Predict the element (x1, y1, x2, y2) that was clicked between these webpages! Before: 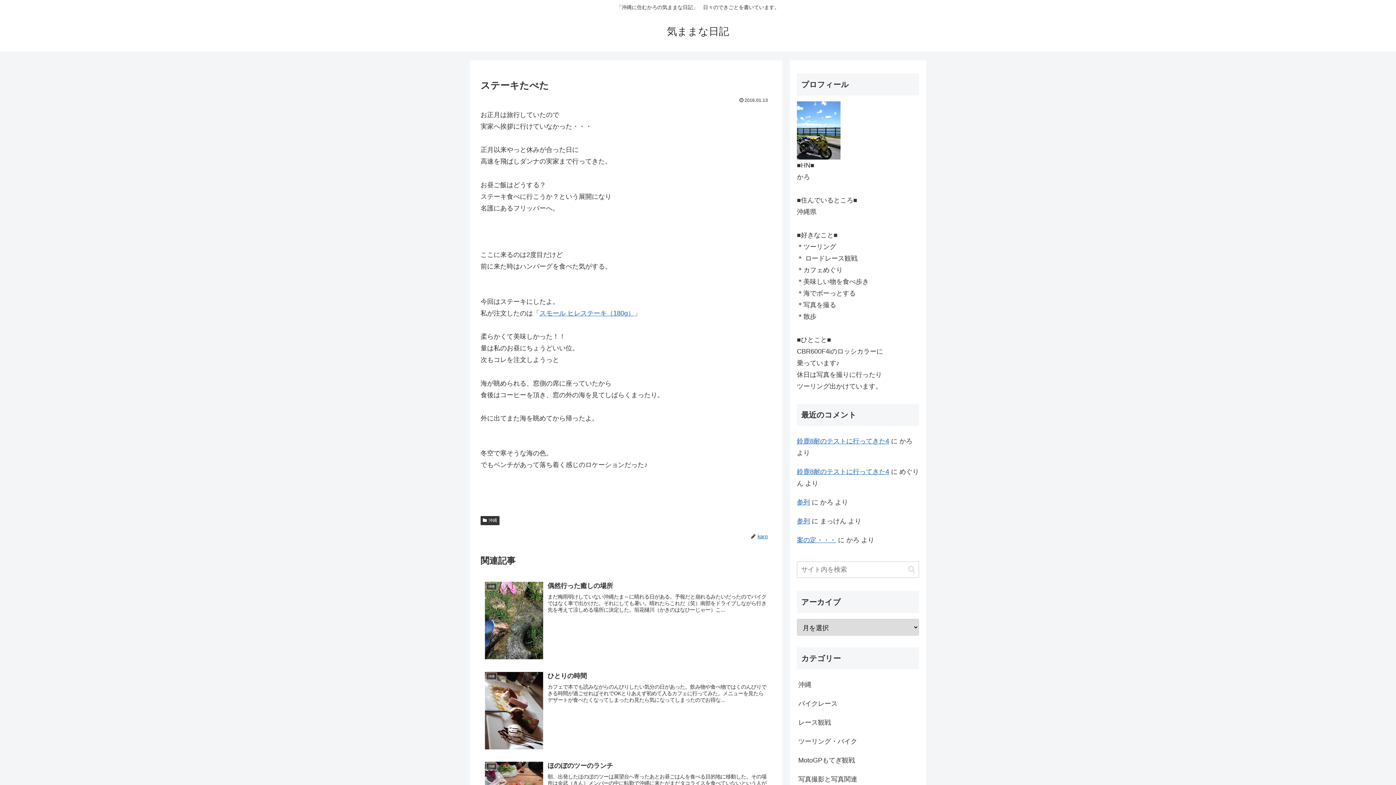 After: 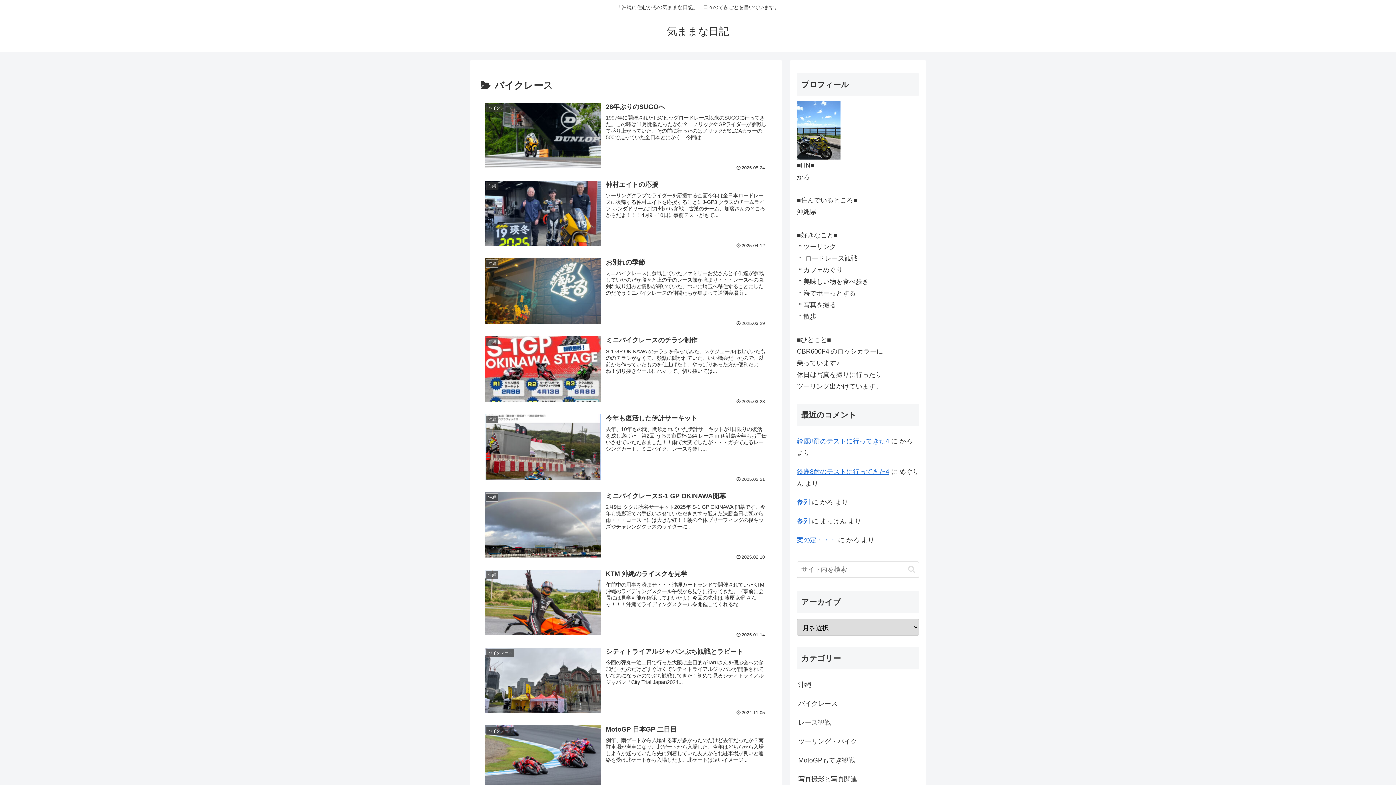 Action: label: バイクレース bbox: (797, 694, 919, 713)